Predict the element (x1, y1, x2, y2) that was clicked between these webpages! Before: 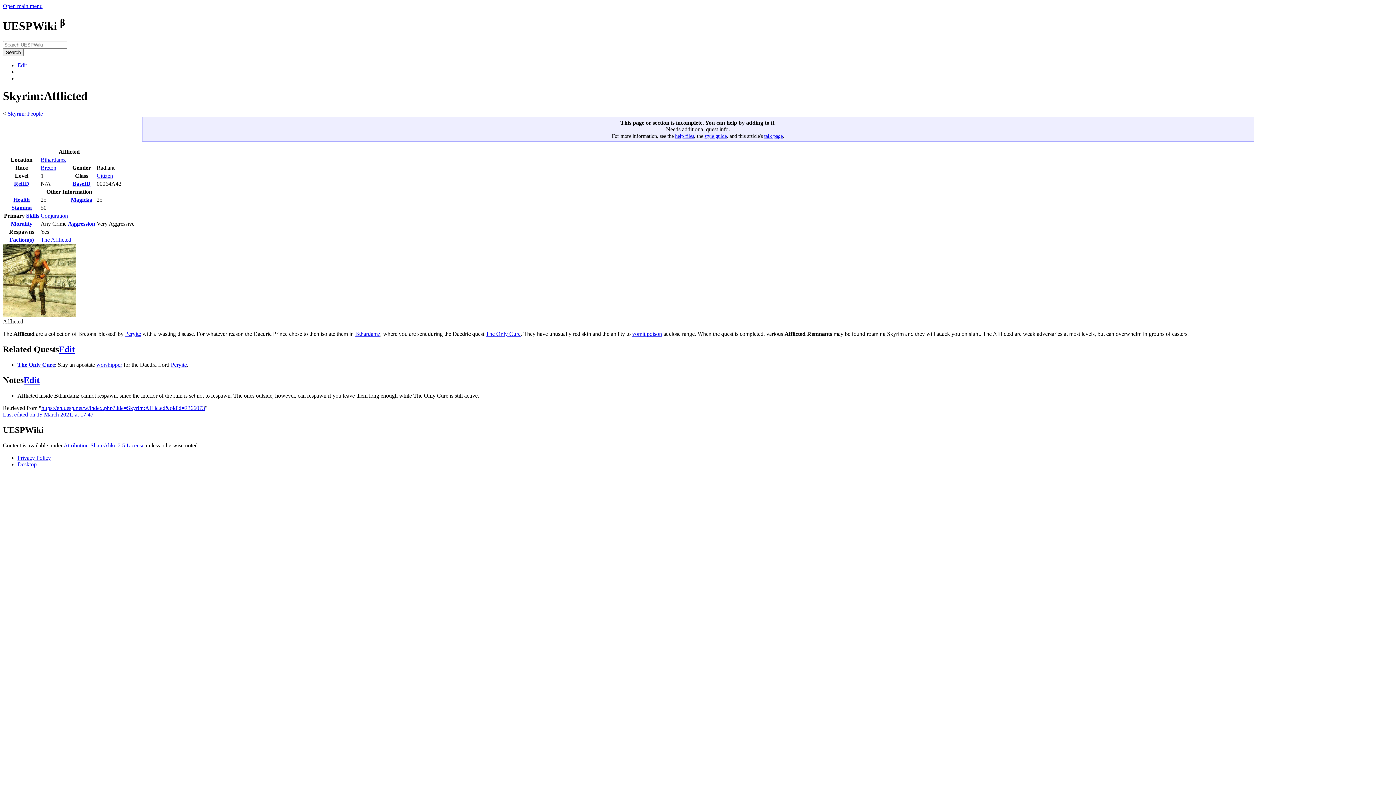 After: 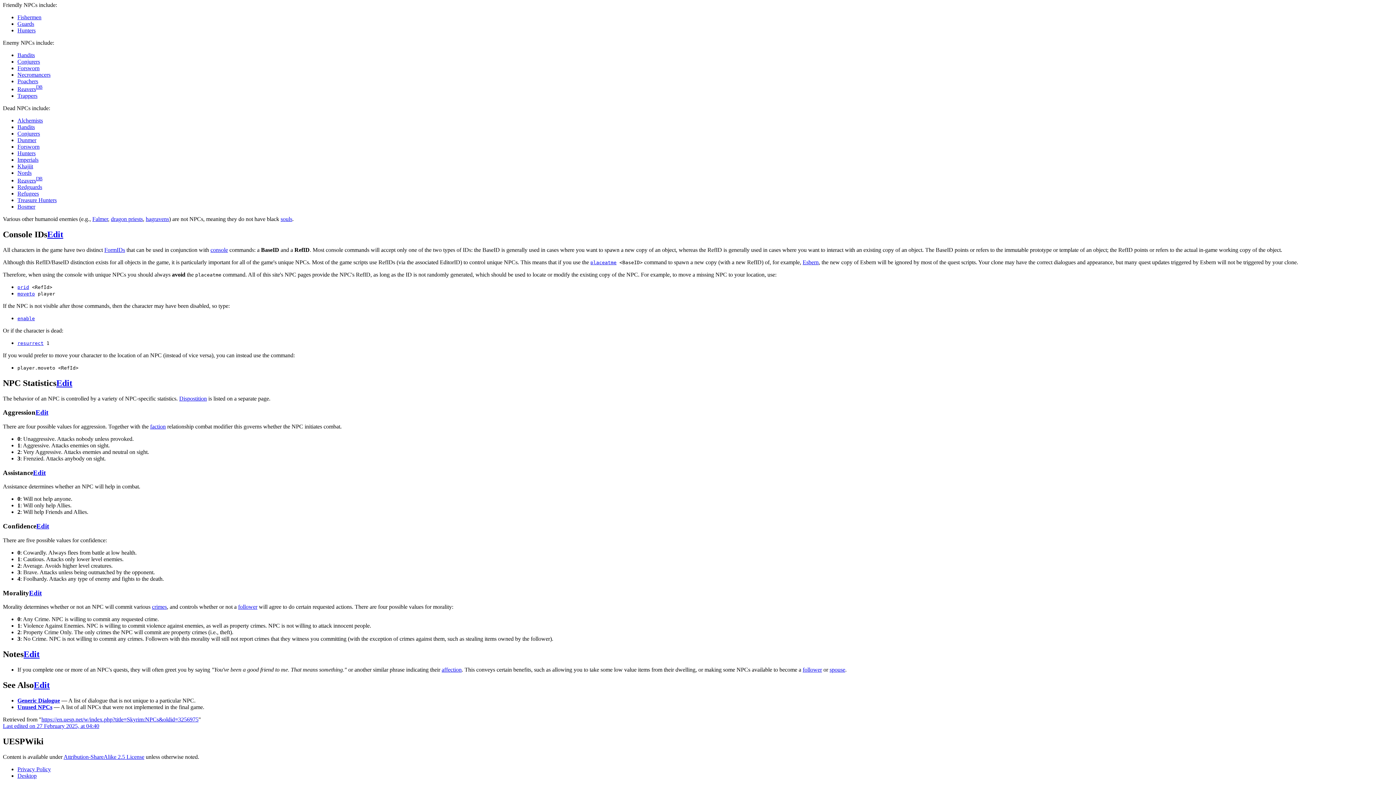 Action: bbox: (72, 180, 90, 187) label: BaseID